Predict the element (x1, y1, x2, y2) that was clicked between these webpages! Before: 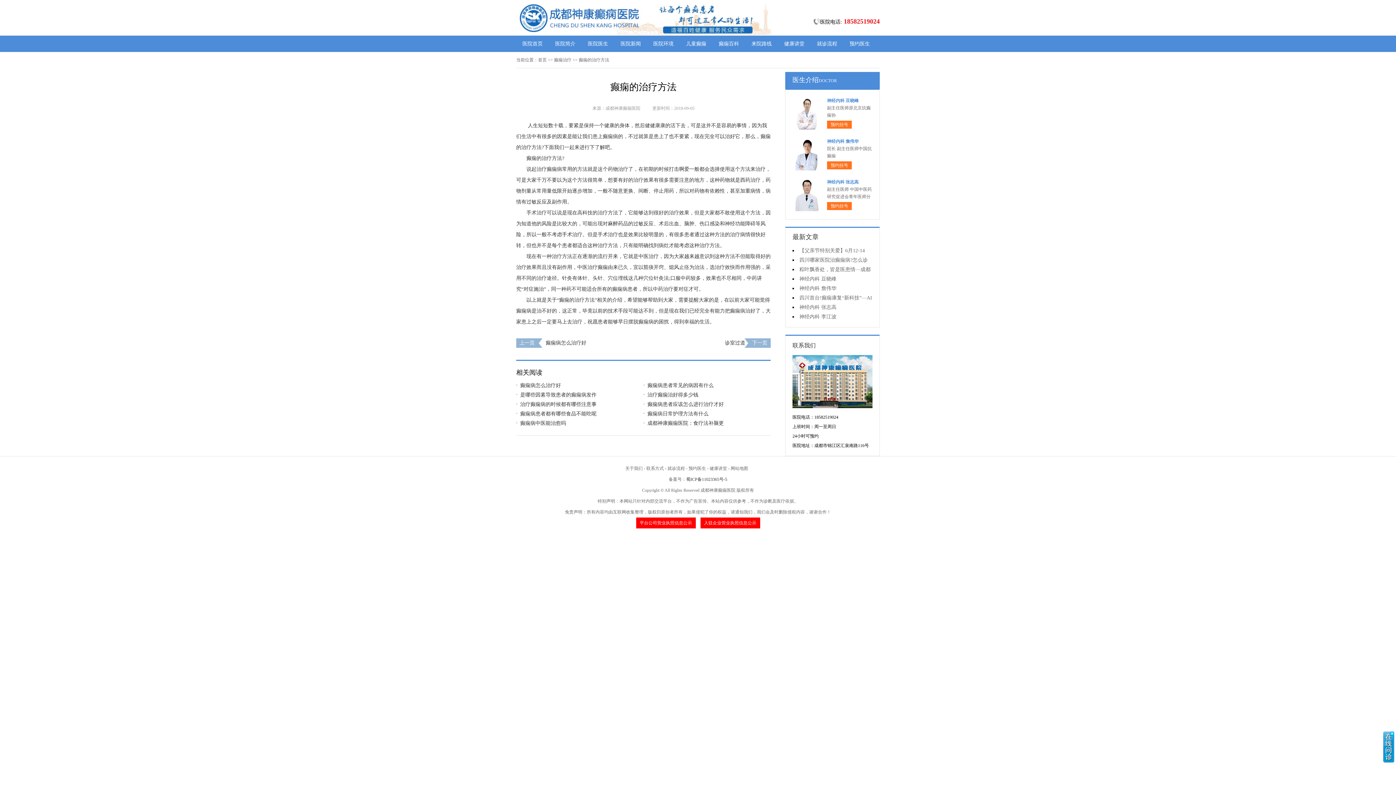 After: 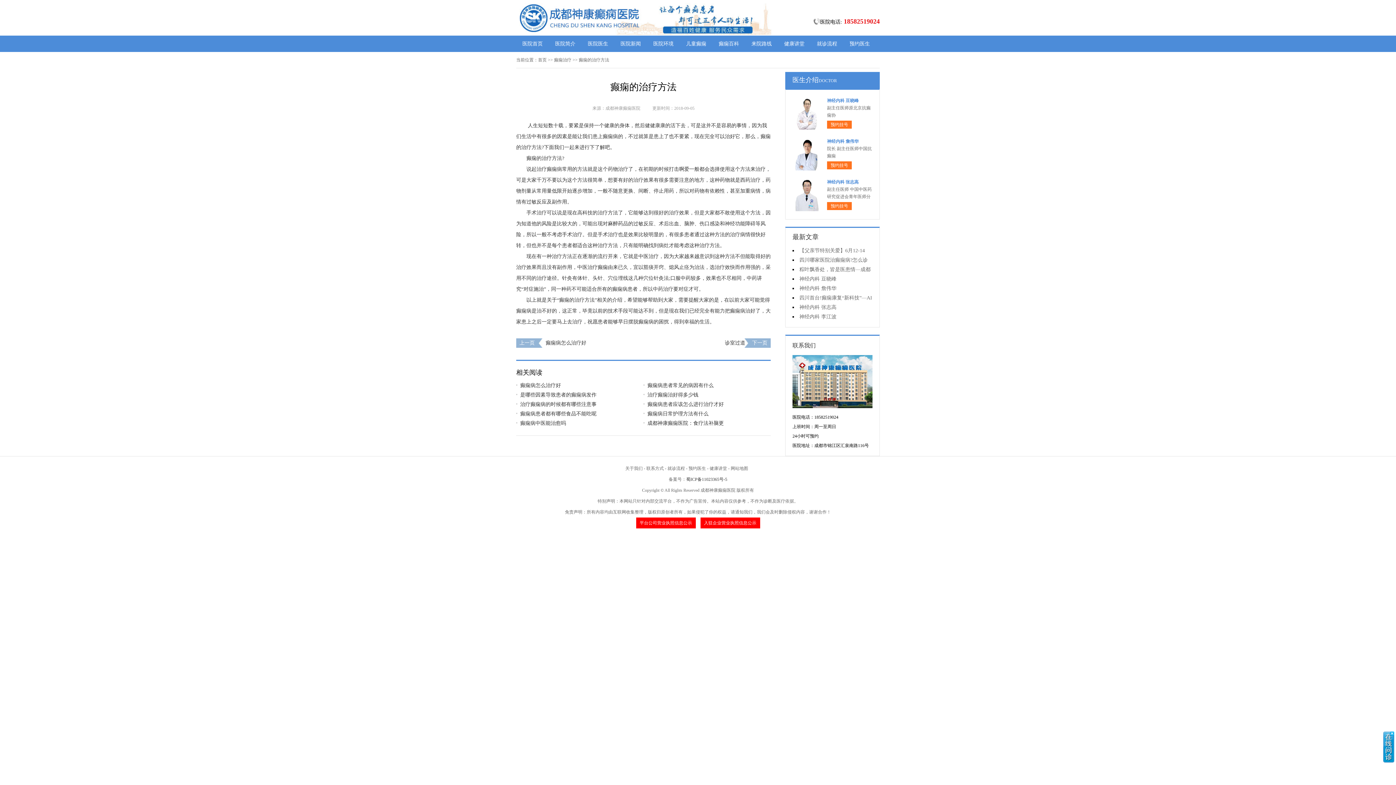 Action: bbox: (830, 162, 848, 168) label: 预约挂号